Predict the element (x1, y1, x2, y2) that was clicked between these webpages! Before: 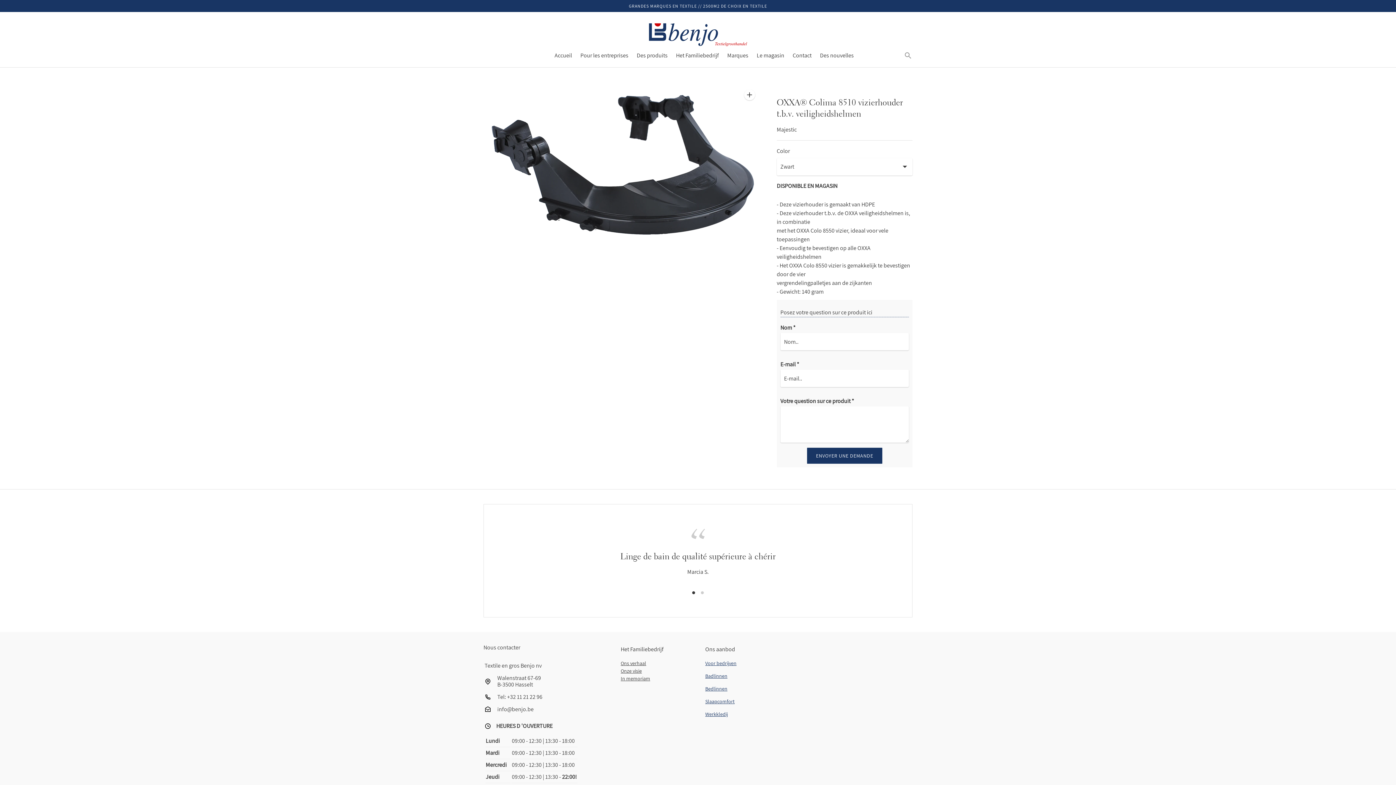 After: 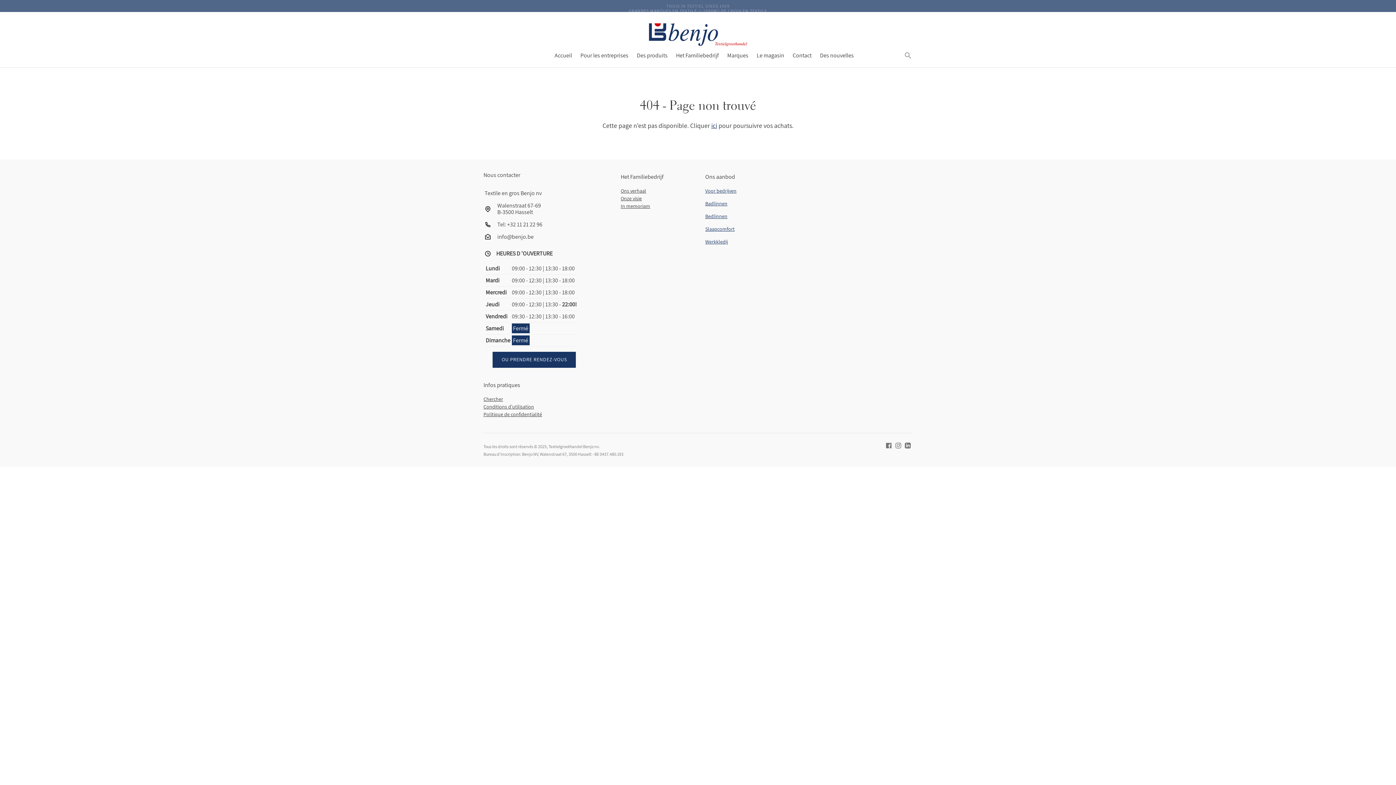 Action: bbox: (705, 660, 736, 667) label: Voor bedrijven